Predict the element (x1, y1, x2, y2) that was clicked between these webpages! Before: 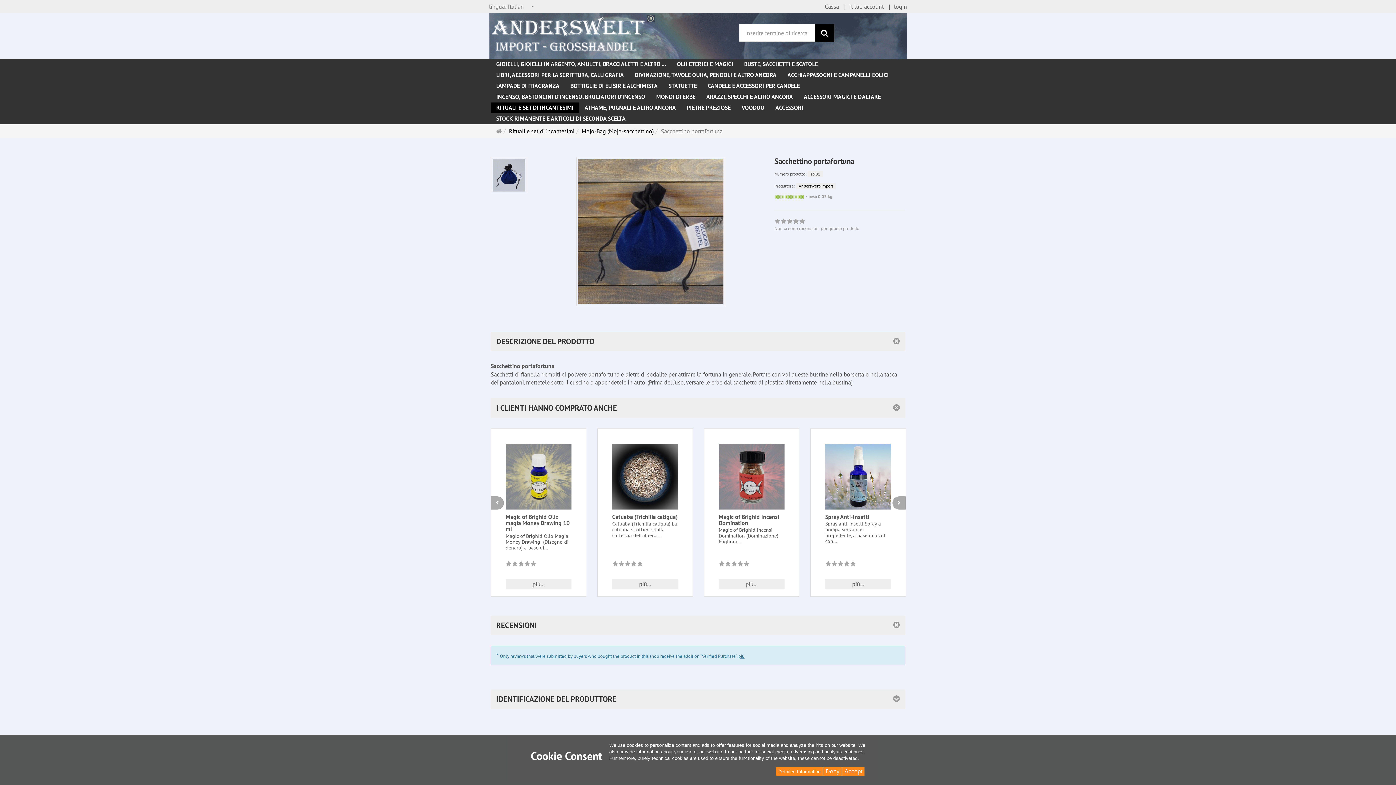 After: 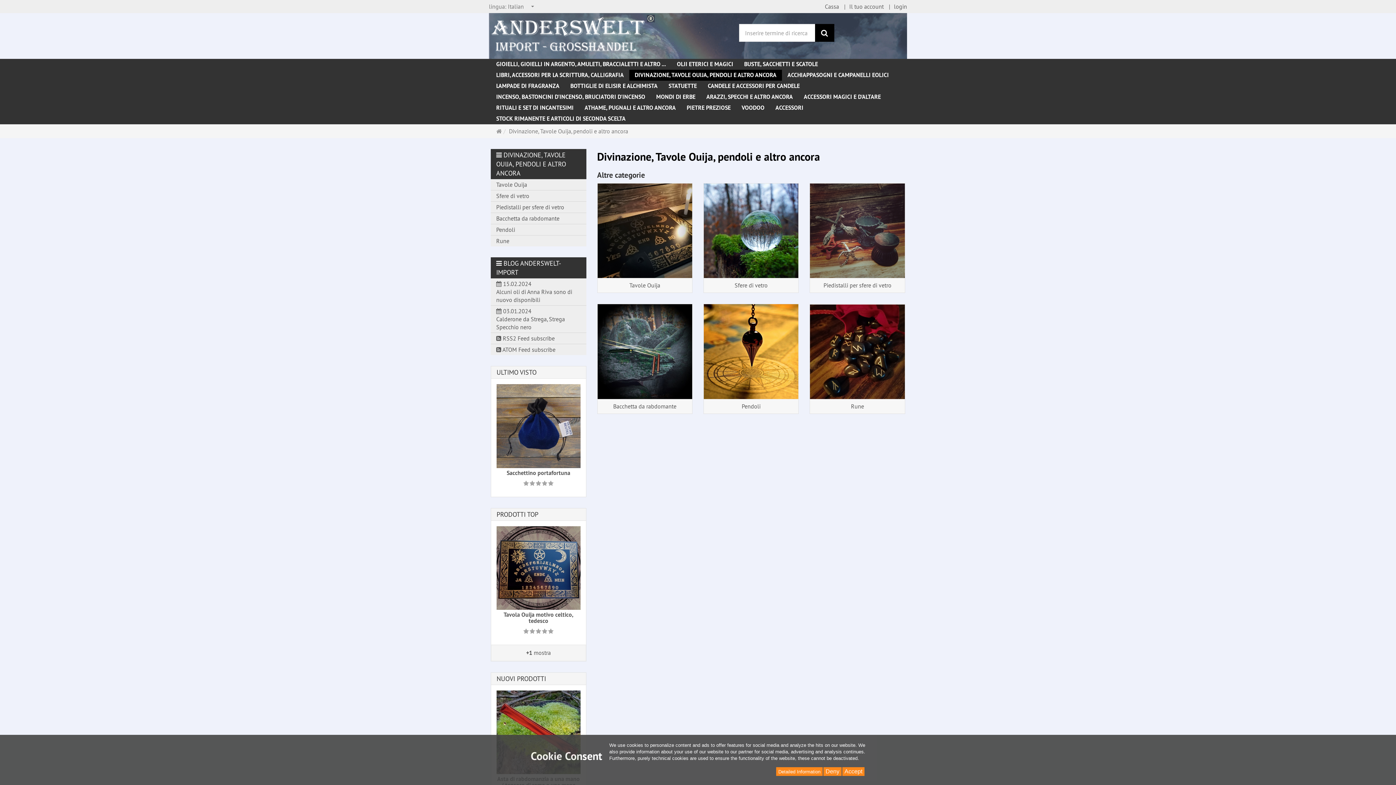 Action: bbox: (629, 69, 782, 80) label: DIVINAZIONE, TAVOLE OUIJA, PENDOLI E ALTRO ANCORA